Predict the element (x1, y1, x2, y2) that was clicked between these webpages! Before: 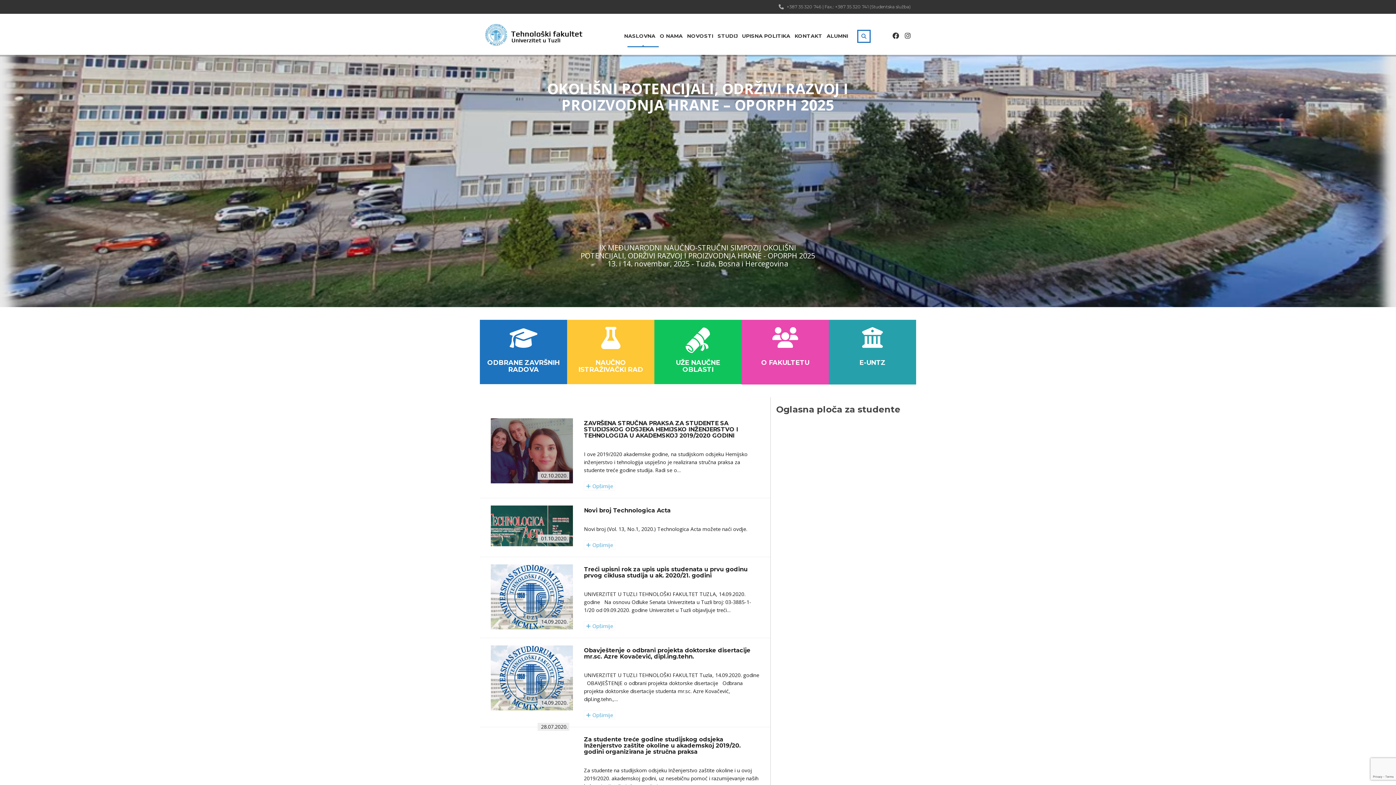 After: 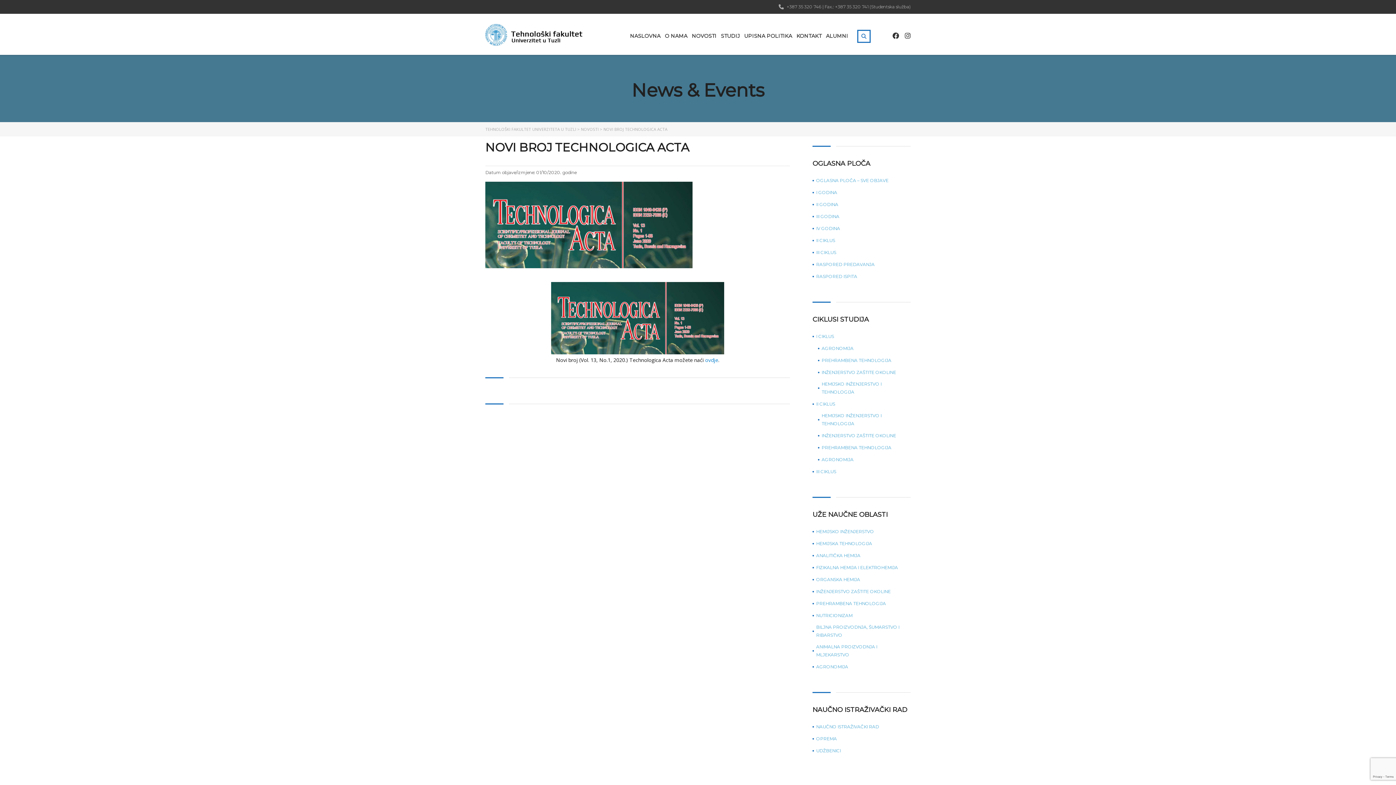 Action: bbox: (490, 522, 573, 529)